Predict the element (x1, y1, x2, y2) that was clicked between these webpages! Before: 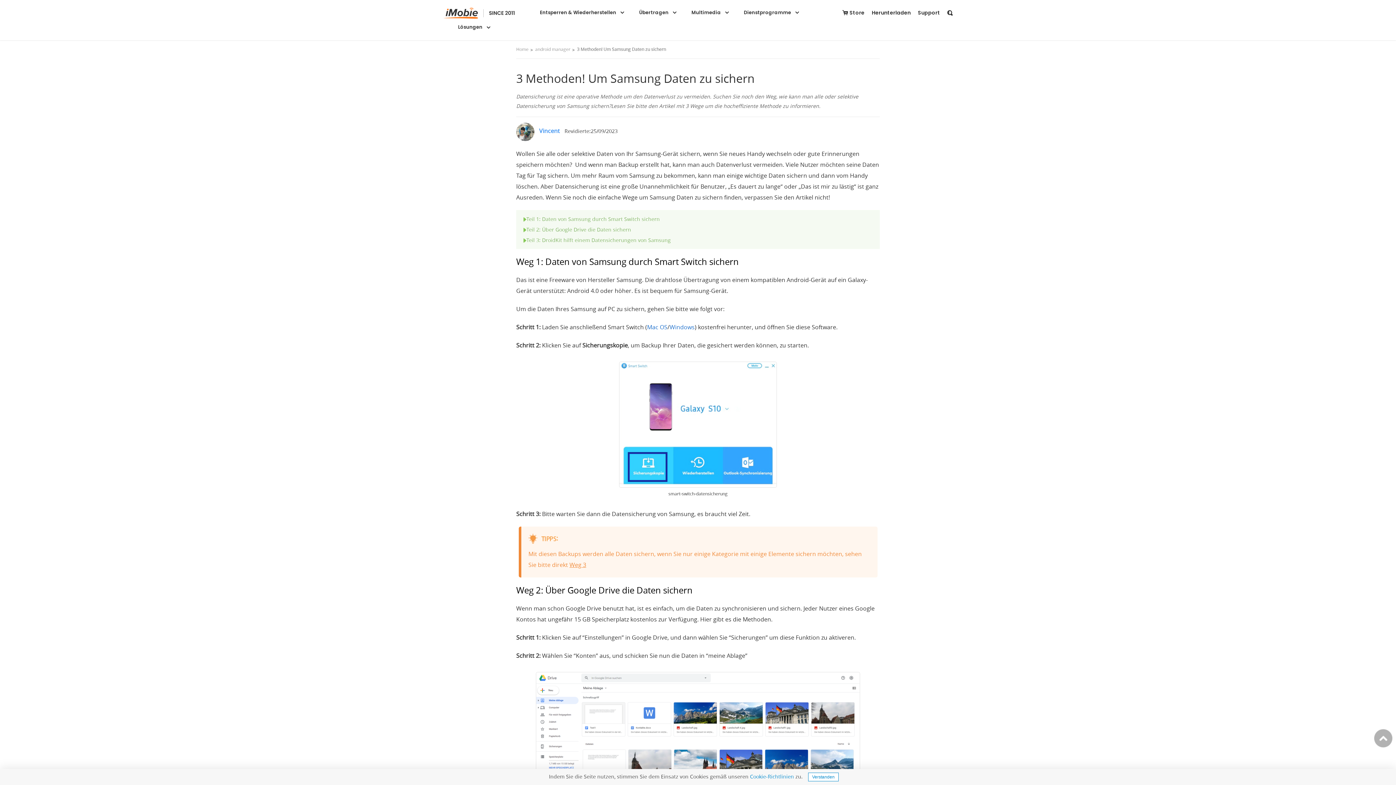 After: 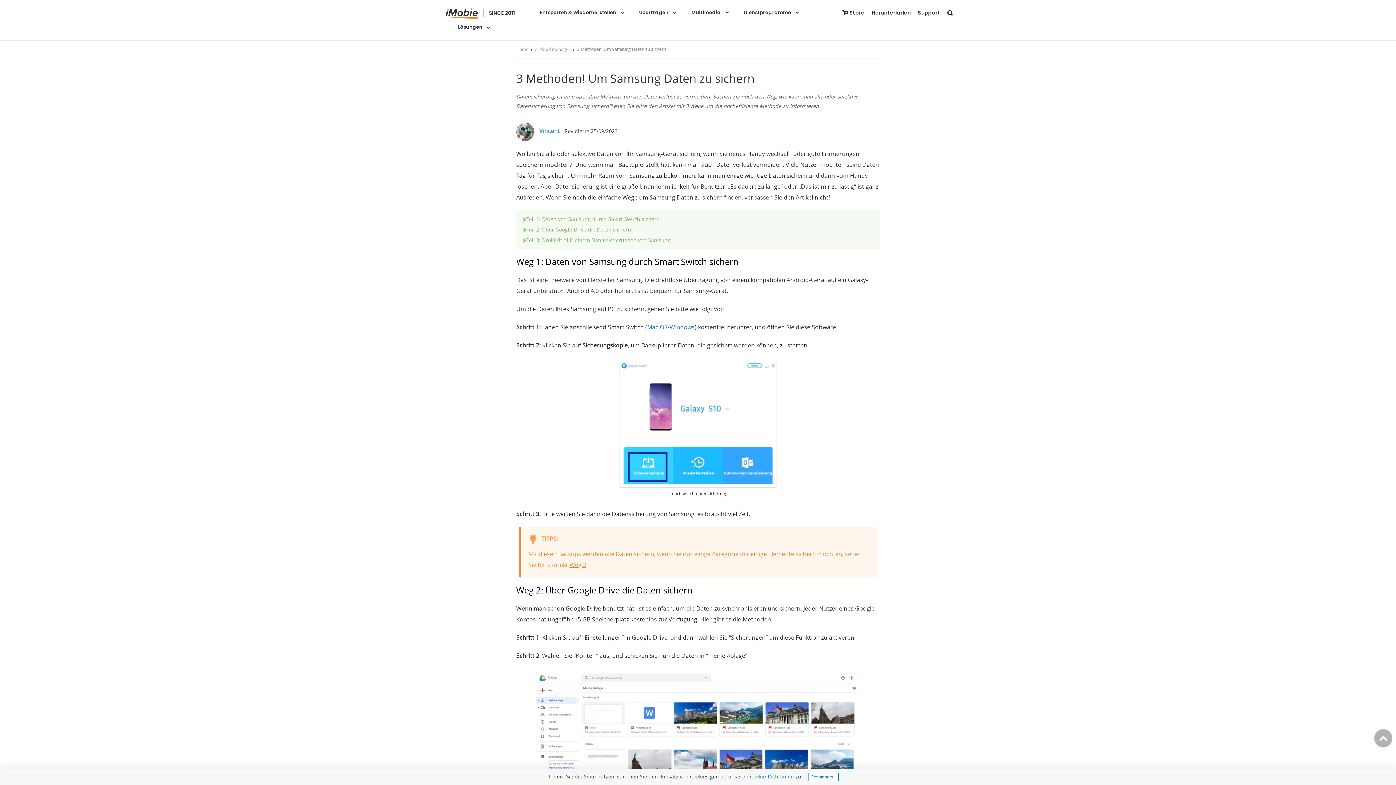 Action: bbox: (569, 560, 586, 568) label: Weg 3